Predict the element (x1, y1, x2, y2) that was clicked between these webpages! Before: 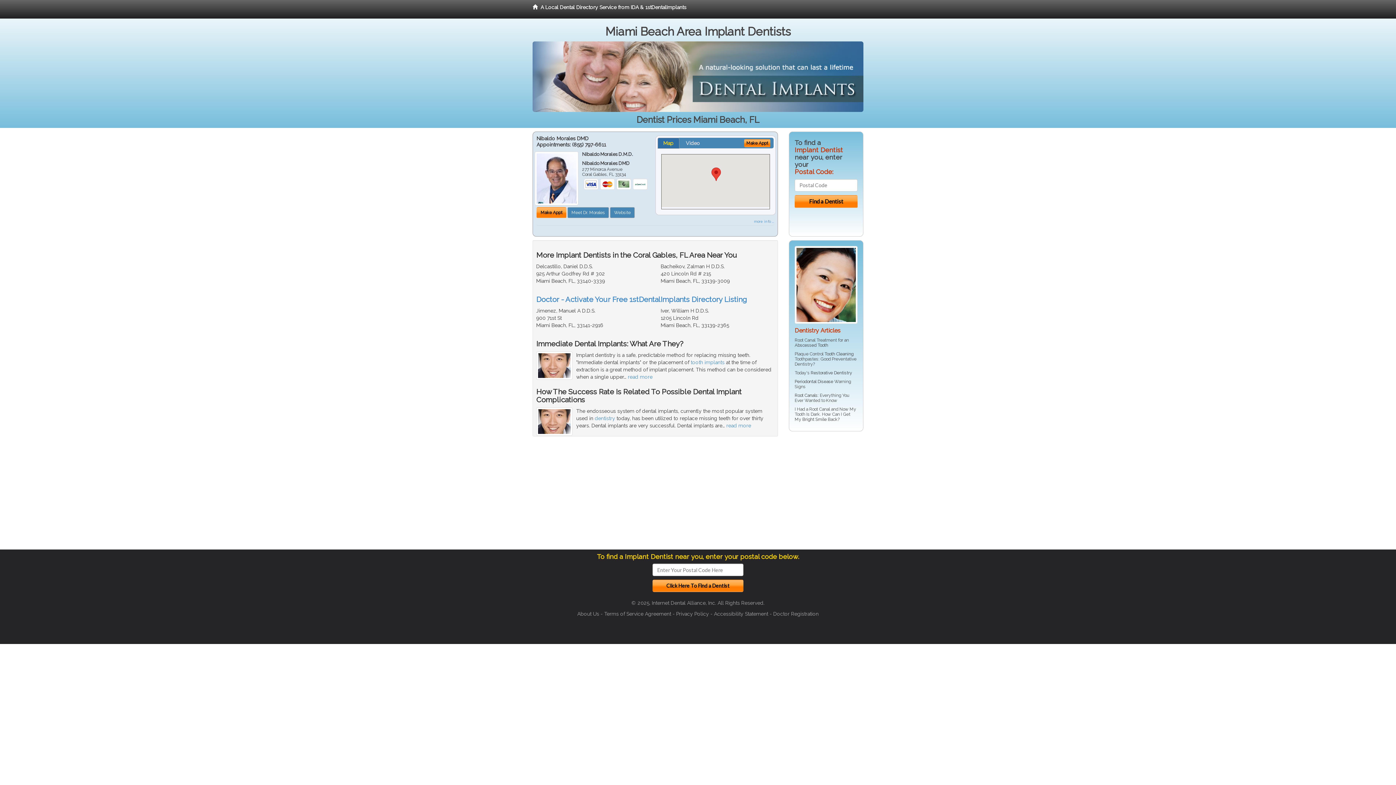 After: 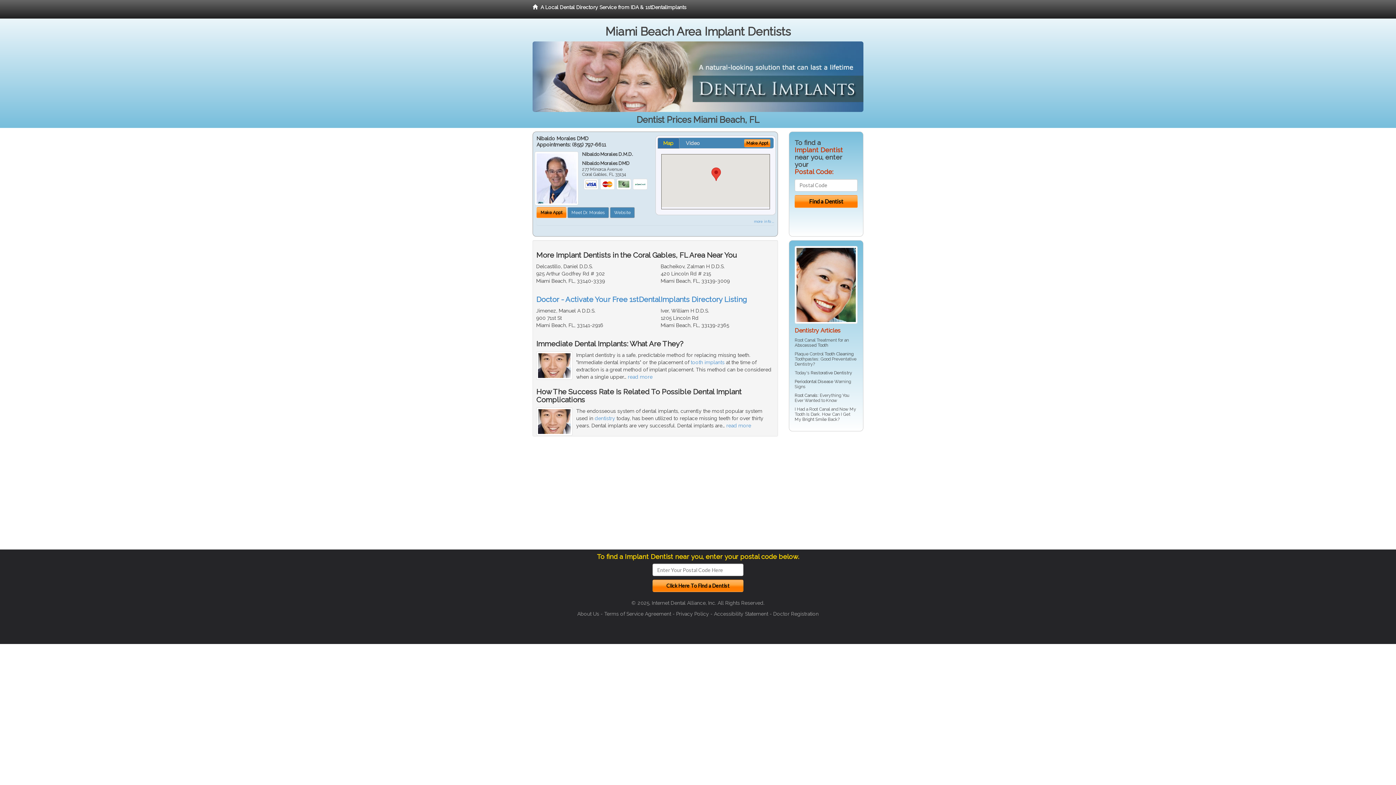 Action: bbox: (657, 137, 679, 148) label: Map